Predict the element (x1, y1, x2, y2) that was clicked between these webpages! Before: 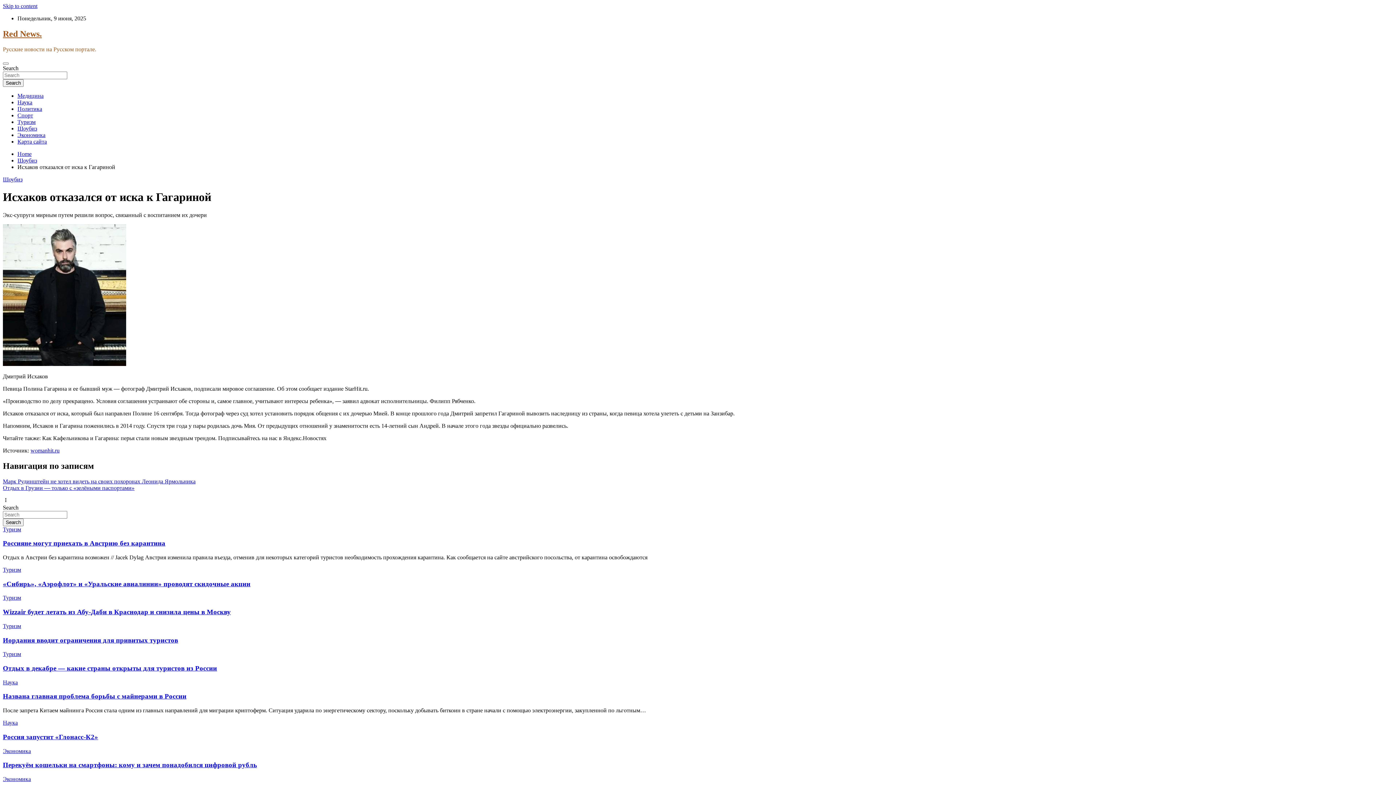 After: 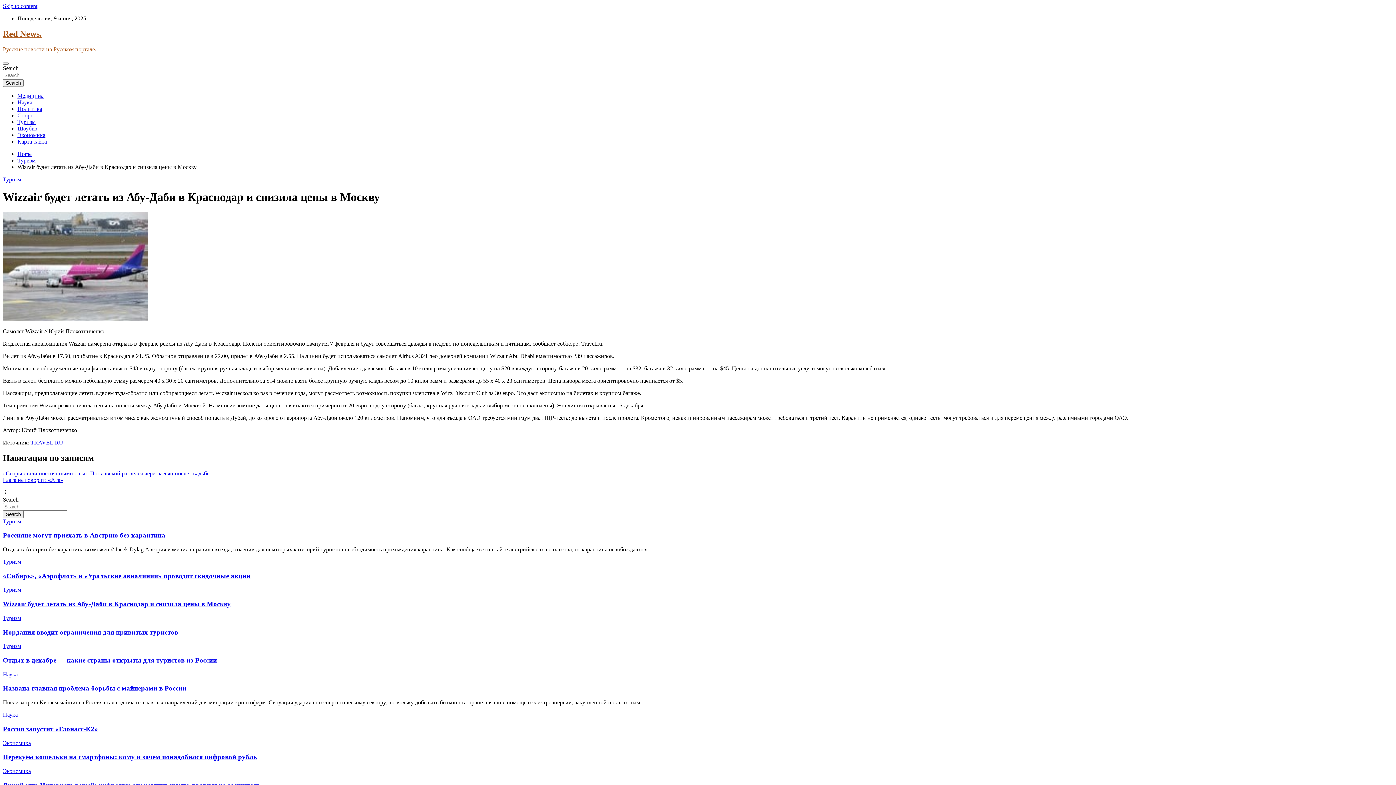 Action: label: Wizzair будет летать из Абу-Даби в Краснодар и снизила цены в Москву bbox: (2, 608, 230, 616)